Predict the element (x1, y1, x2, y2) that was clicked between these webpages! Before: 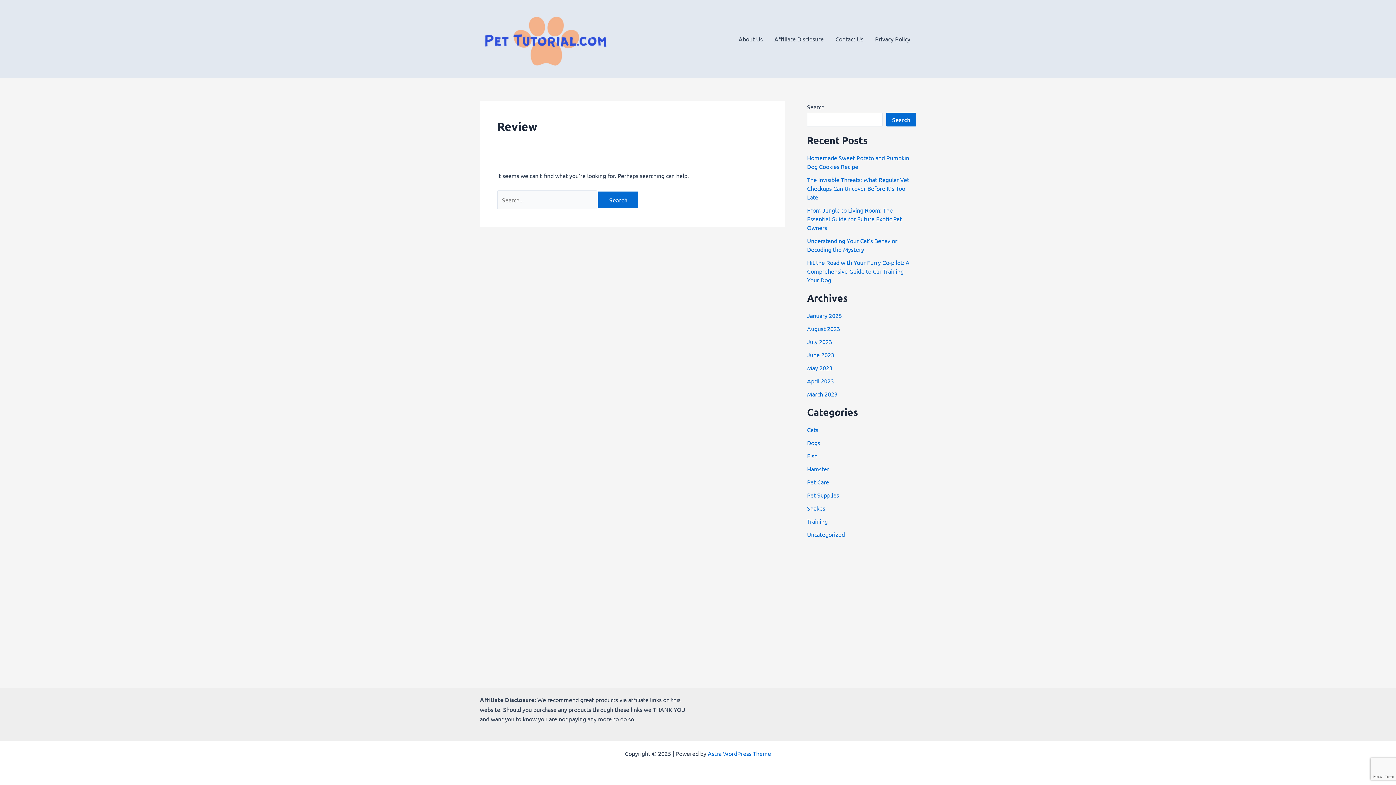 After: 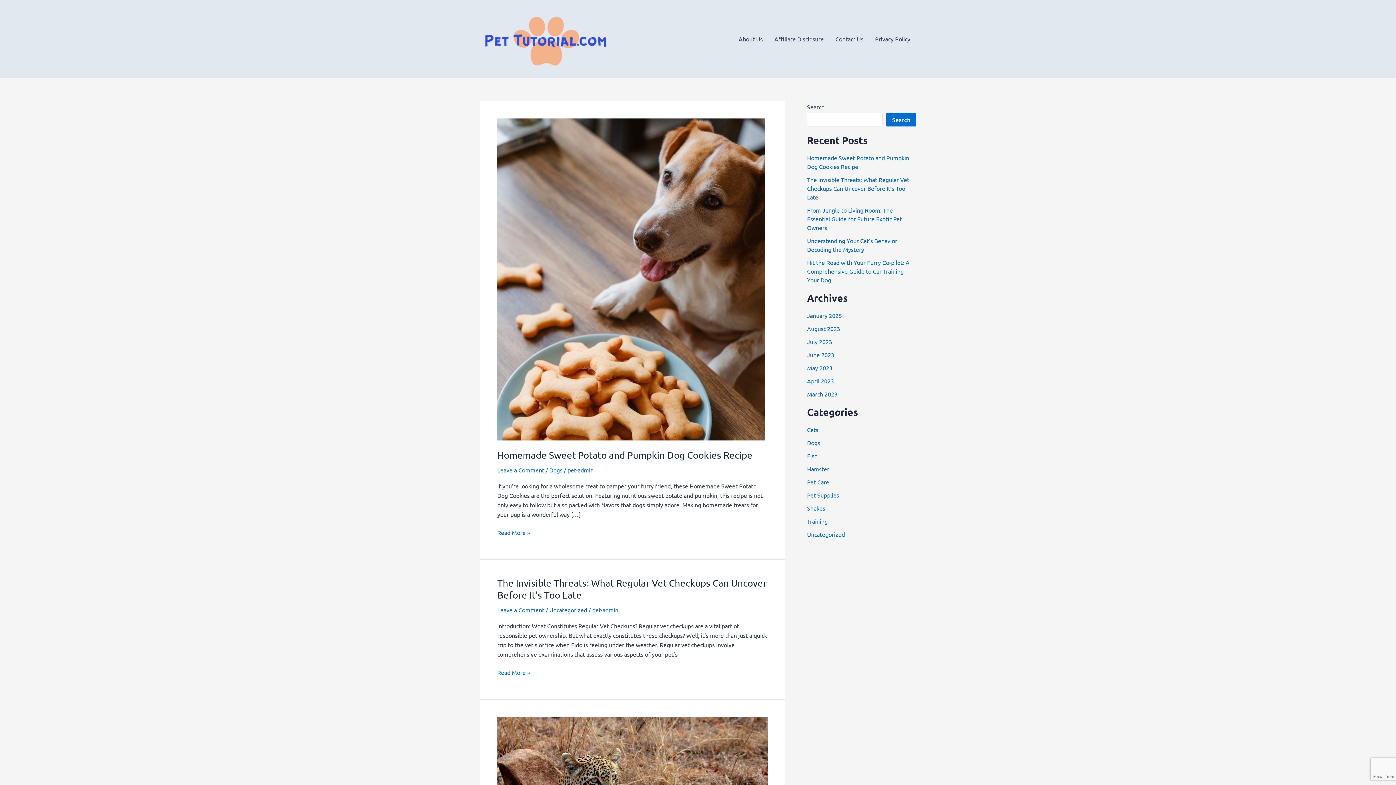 Action: bbox: (480, 34, 611, 41)